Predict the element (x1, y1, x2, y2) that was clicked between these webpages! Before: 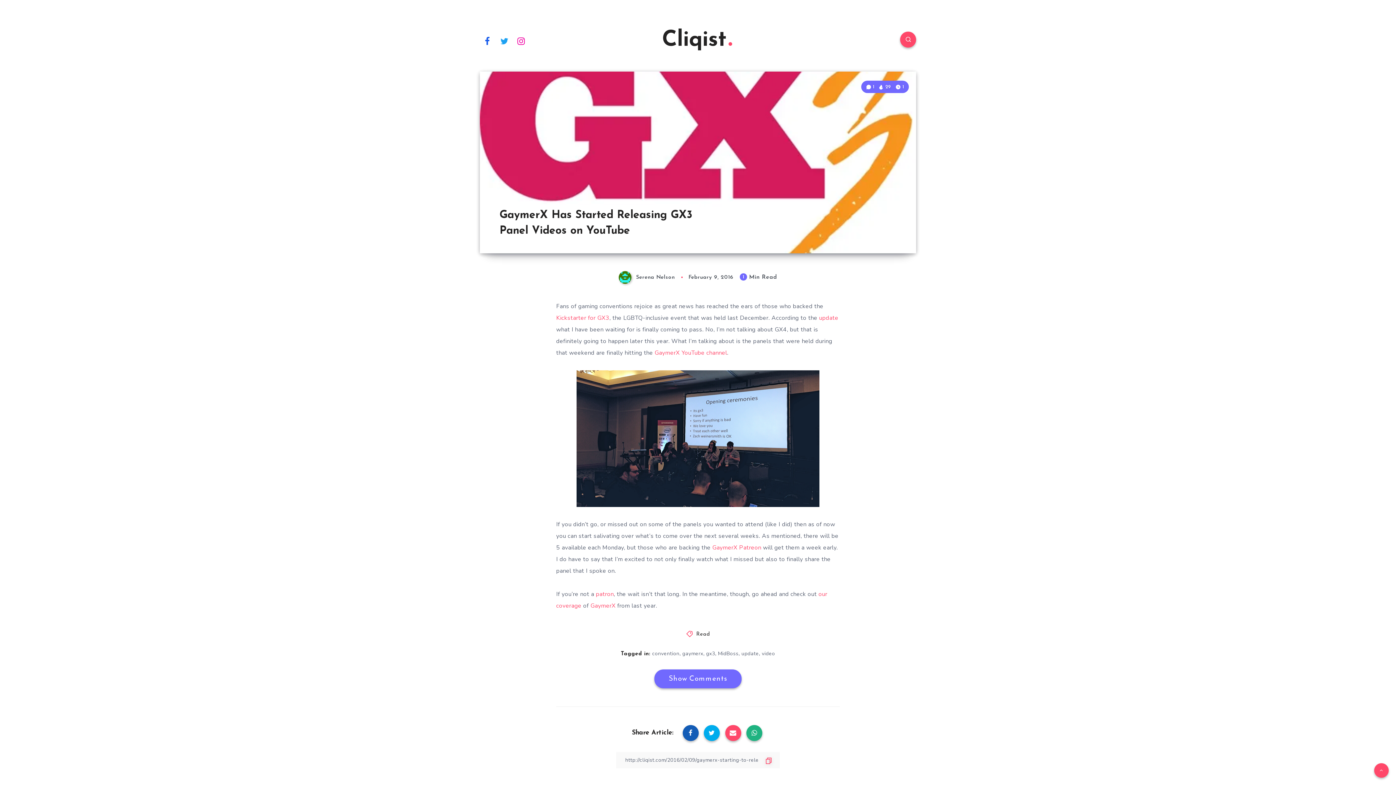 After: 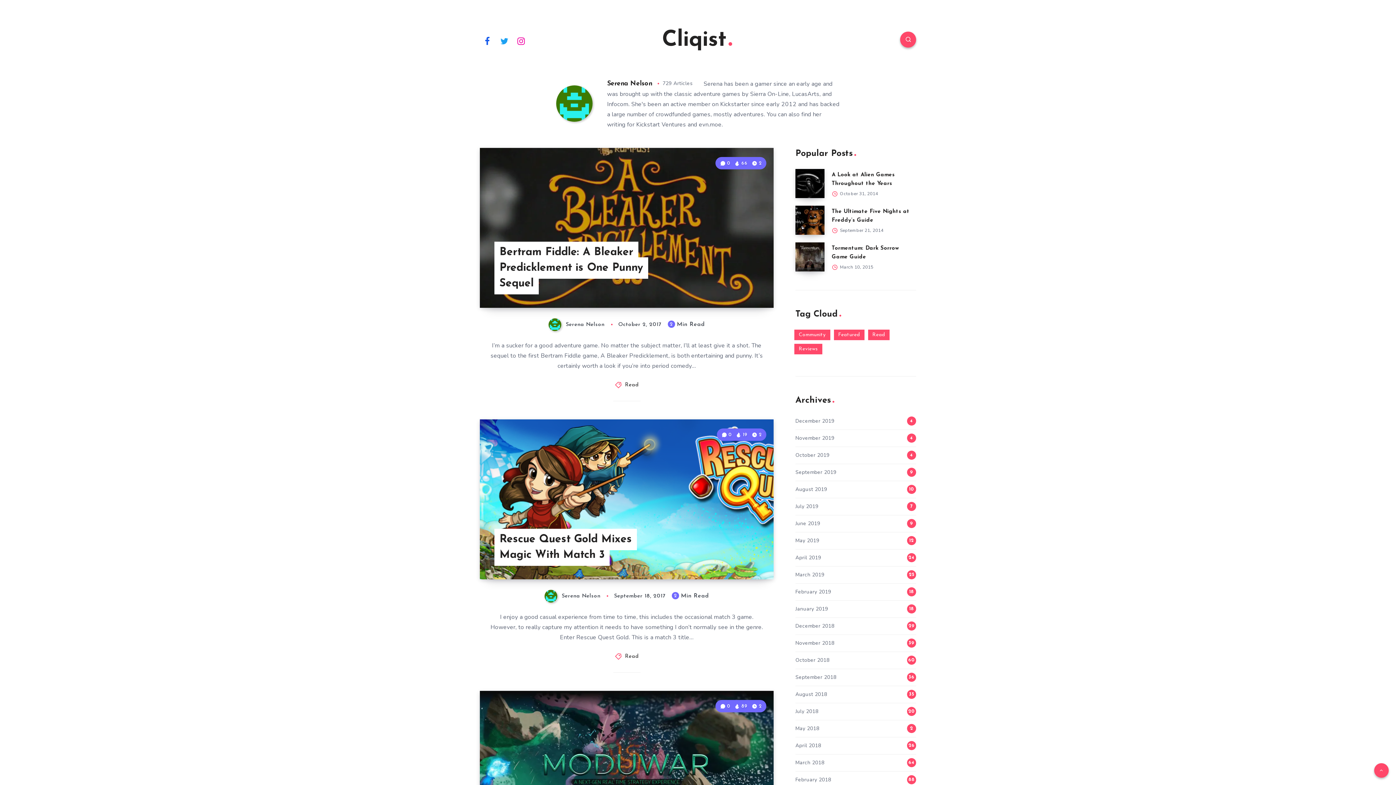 Action: bbox: (619, 275, 677, 280) label:  Serena Nelson 